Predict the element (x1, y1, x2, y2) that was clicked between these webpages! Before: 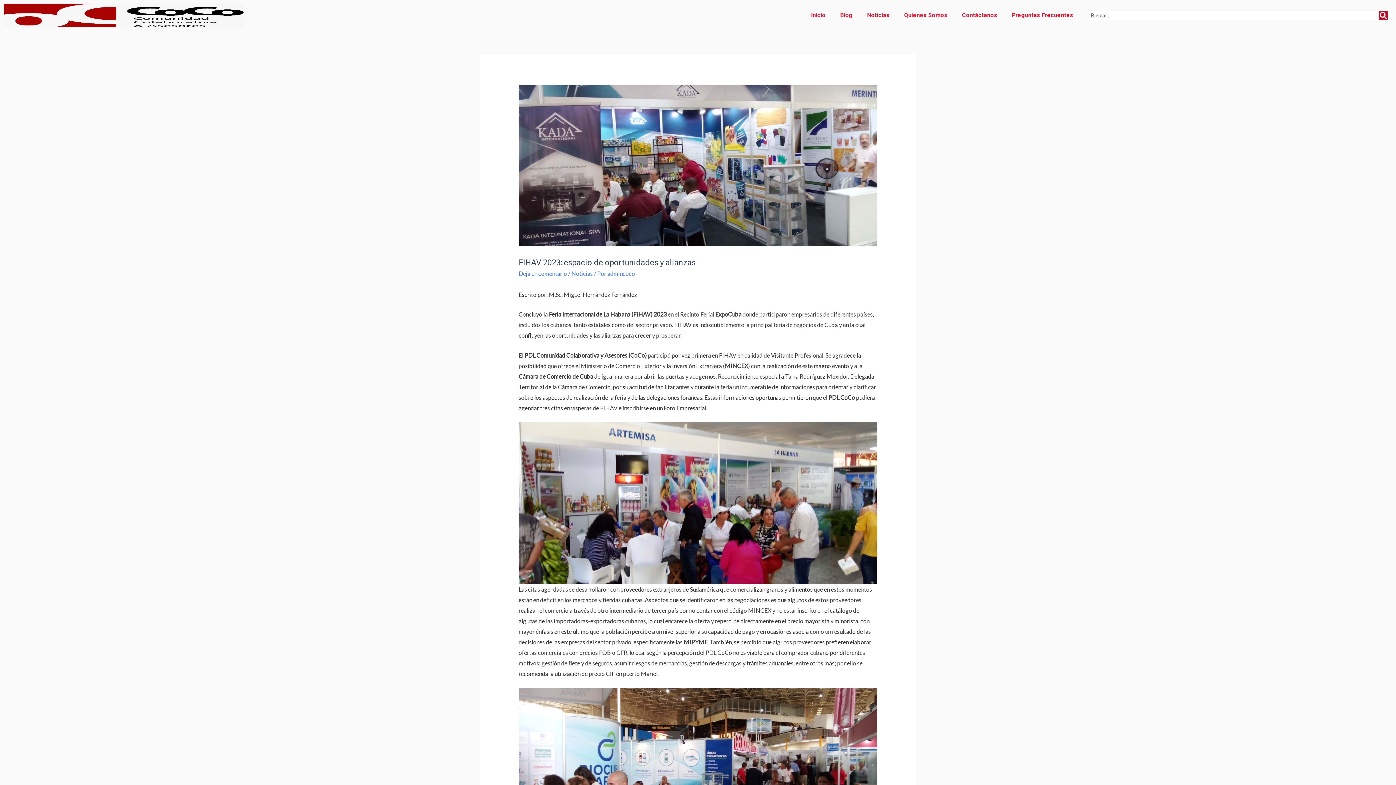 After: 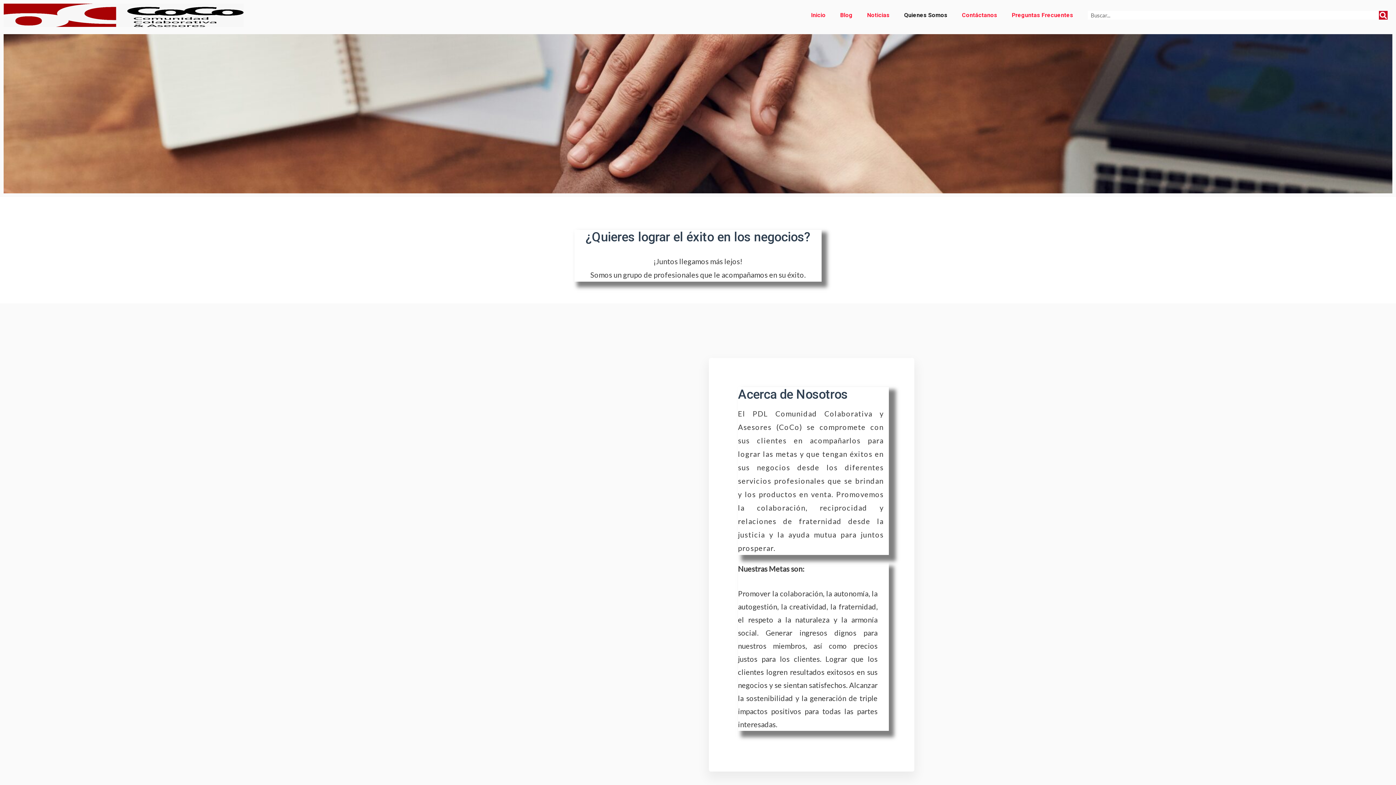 Action: bbox: (897, 6, 955, 23) label: Quienes Somos